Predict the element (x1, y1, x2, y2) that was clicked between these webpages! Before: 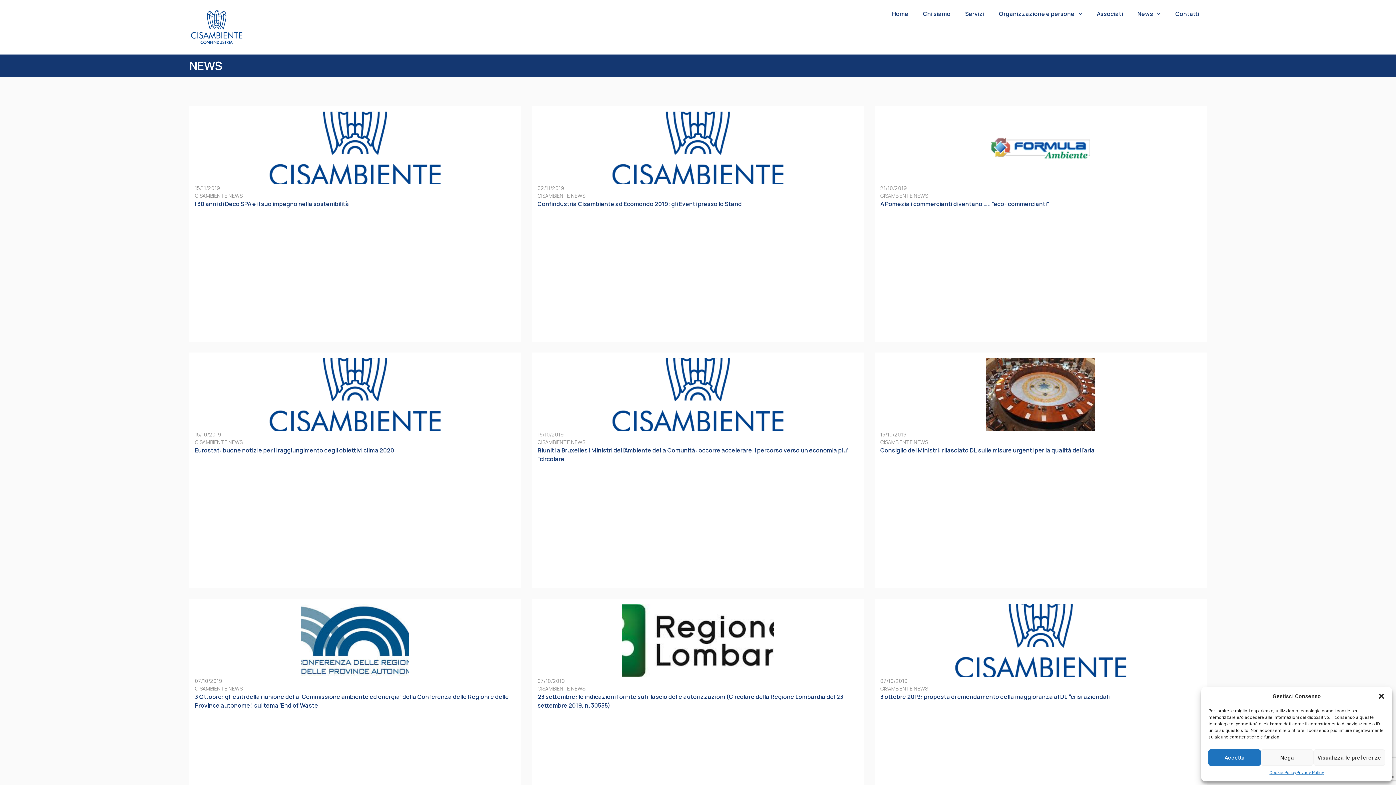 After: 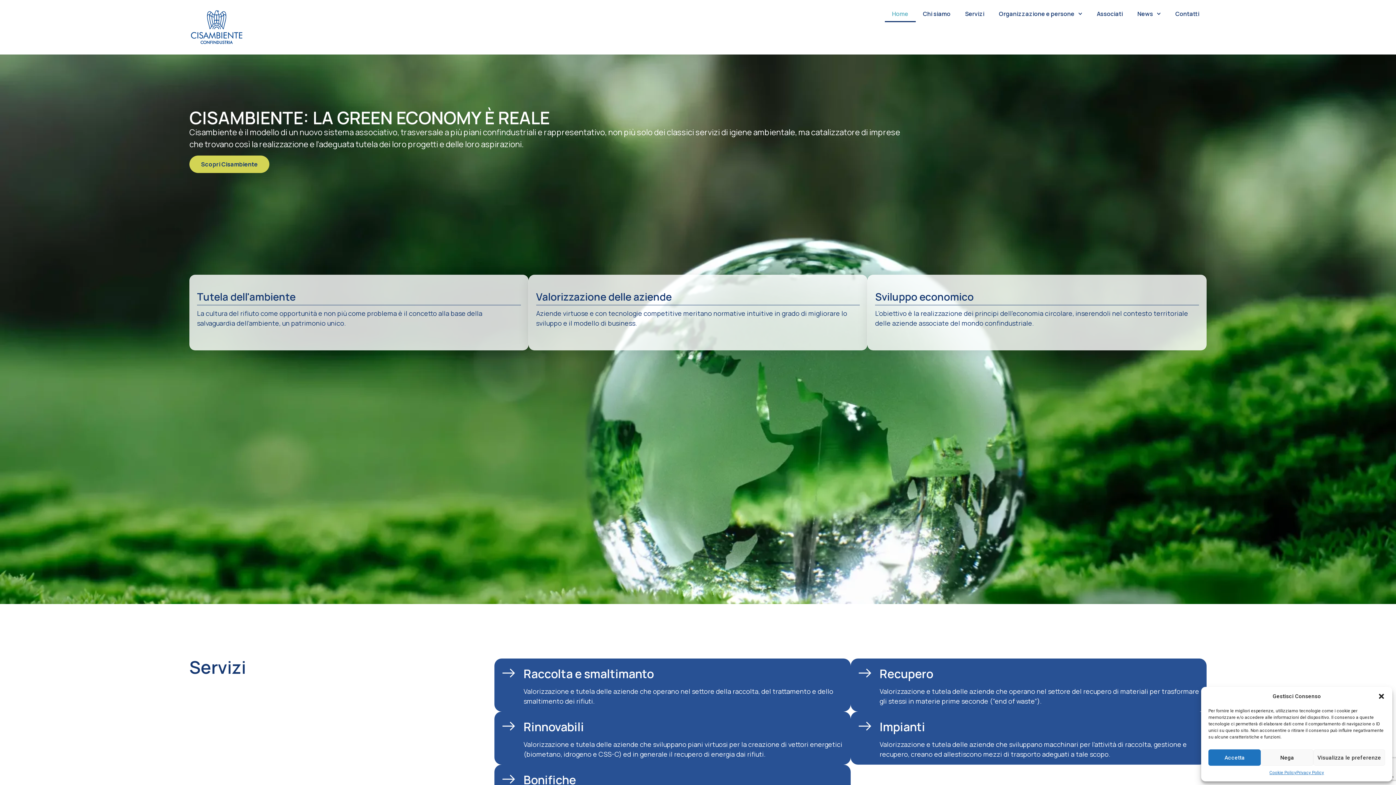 Action: bbox: (189, 5, 244, 49)